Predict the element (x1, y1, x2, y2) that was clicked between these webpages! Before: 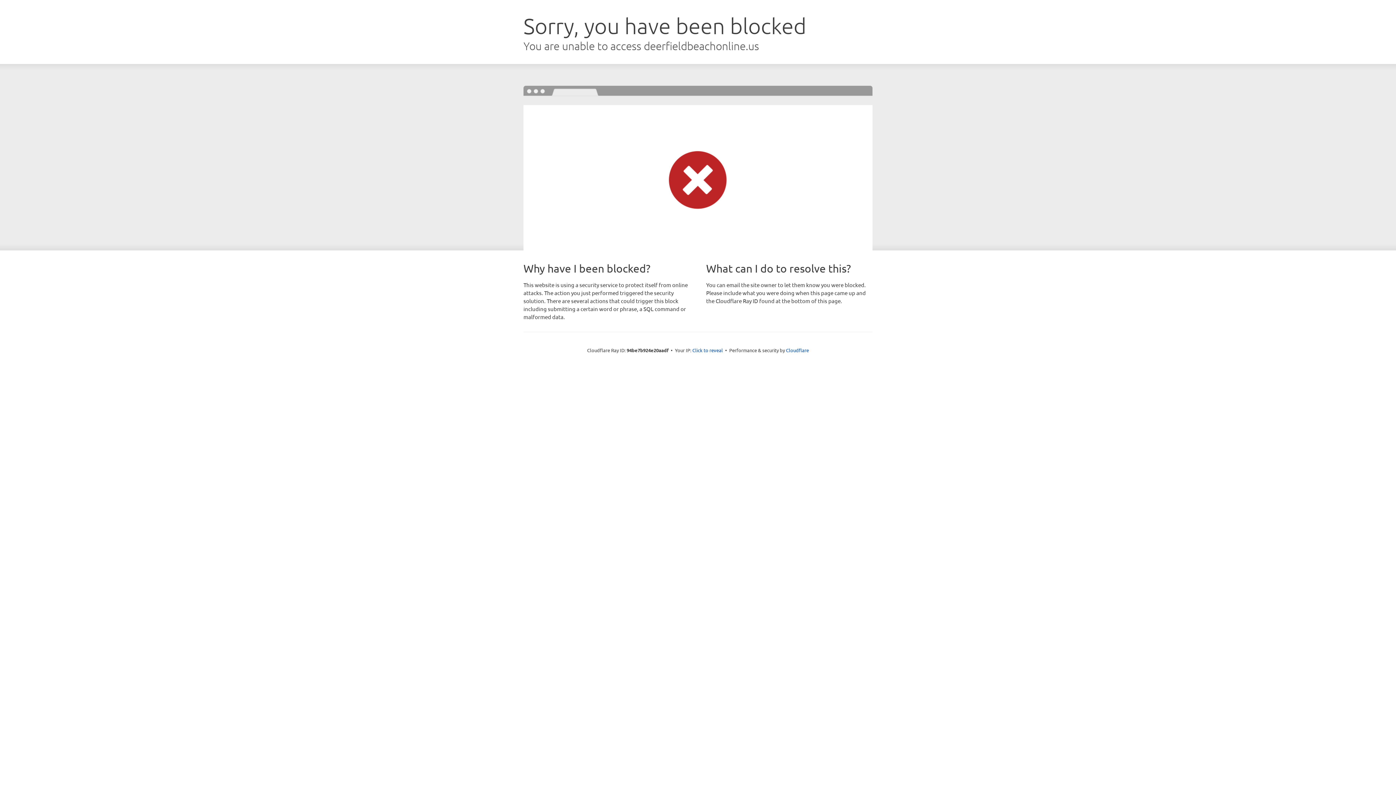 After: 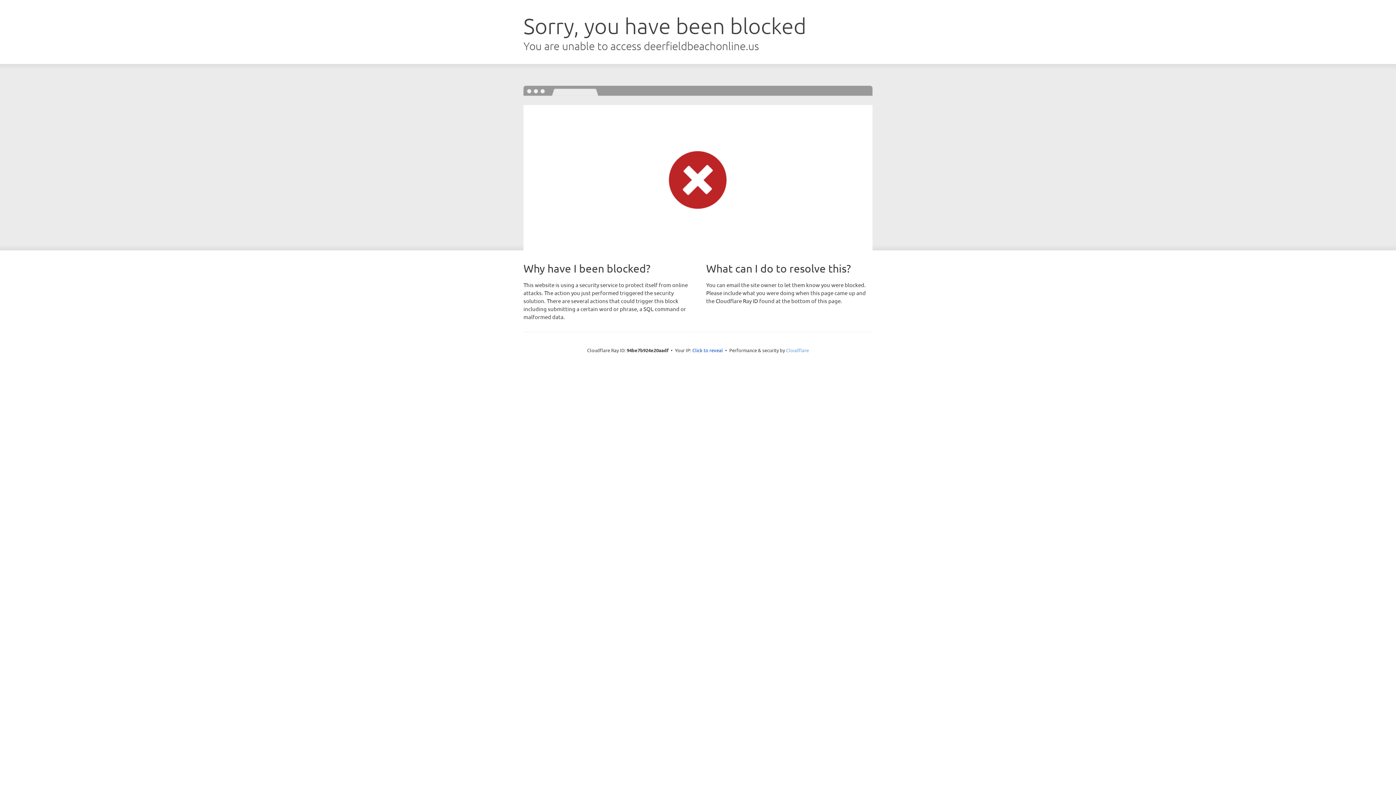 Action: label: Cloudflare bbox: (786, 347, 809, 353)